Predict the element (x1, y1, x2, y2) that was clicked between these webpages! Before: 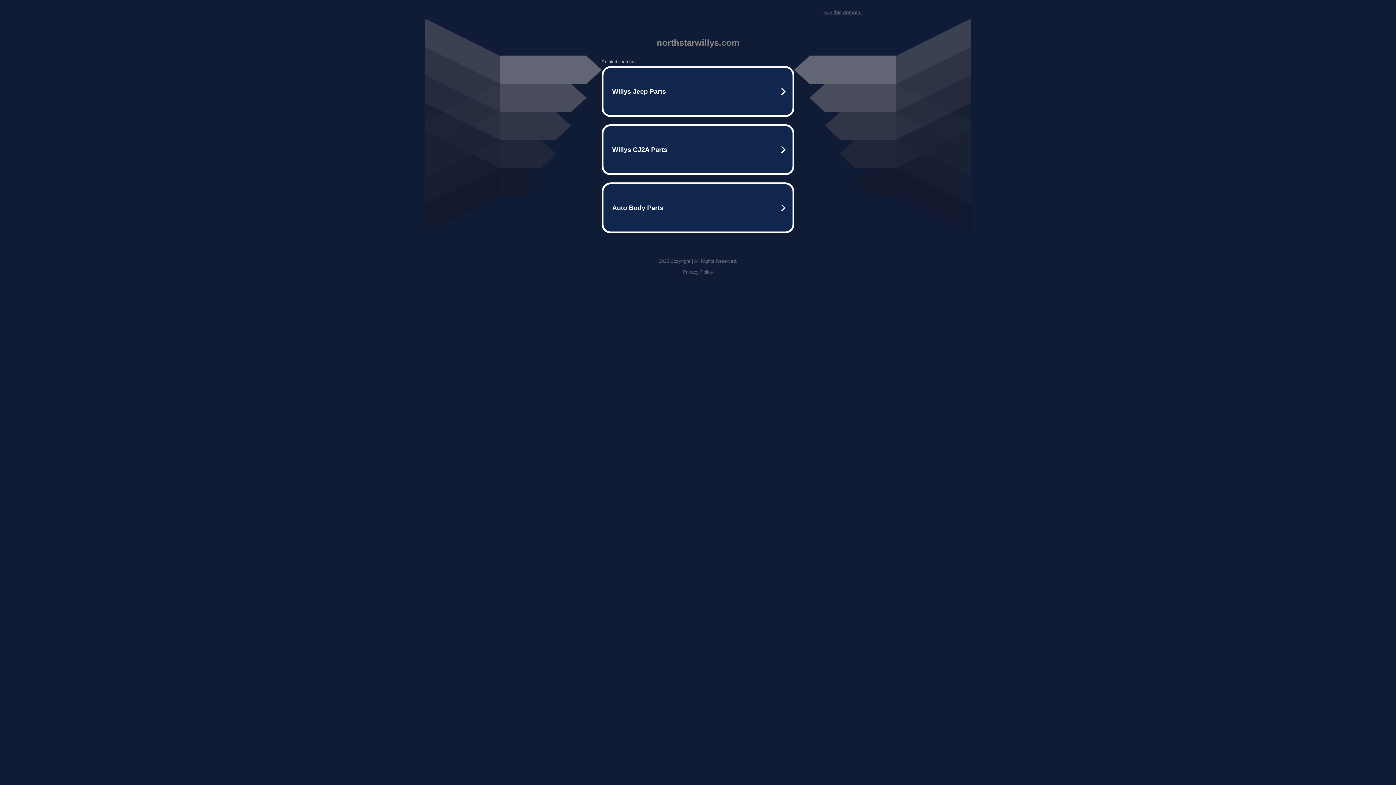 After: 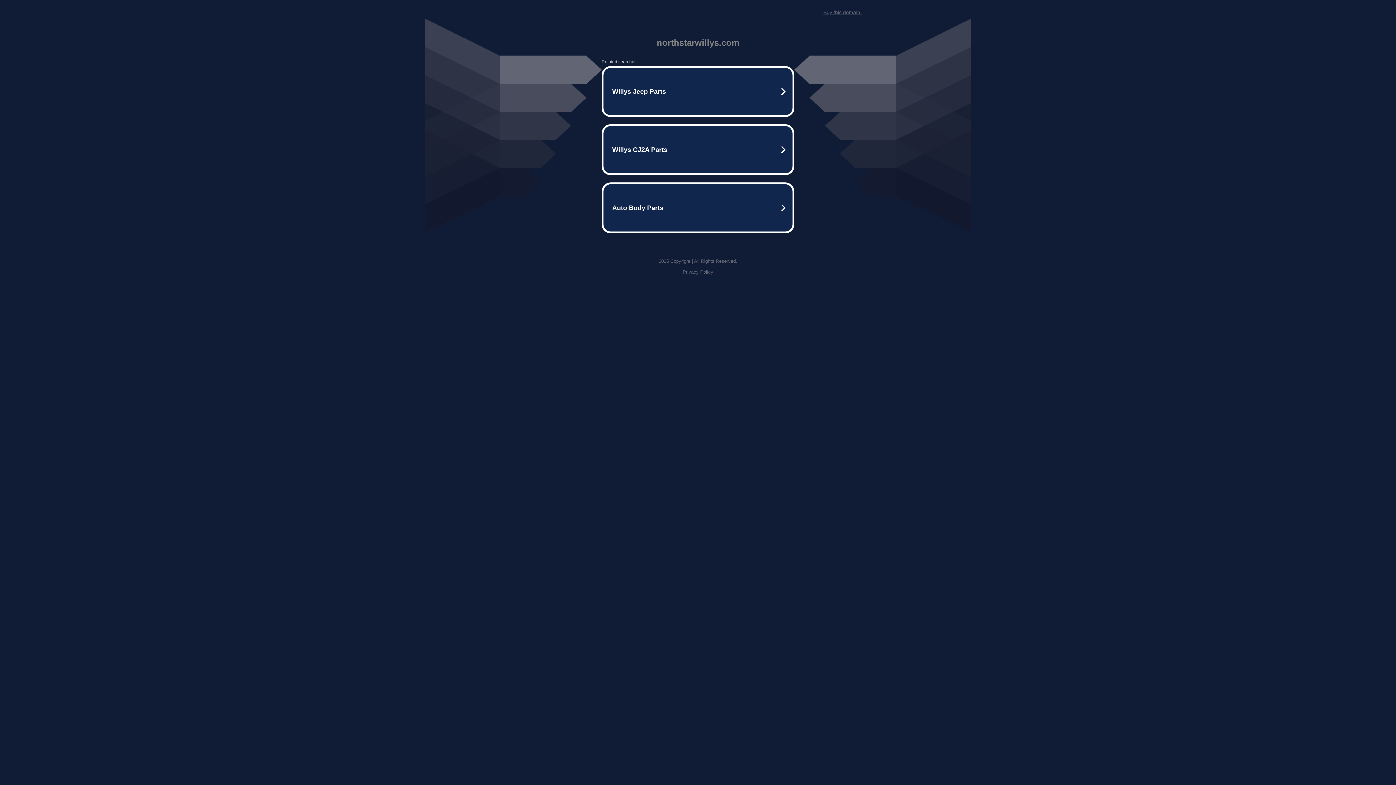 Action: label: Buy this domain. bbox: (823, 9, 861, 15)